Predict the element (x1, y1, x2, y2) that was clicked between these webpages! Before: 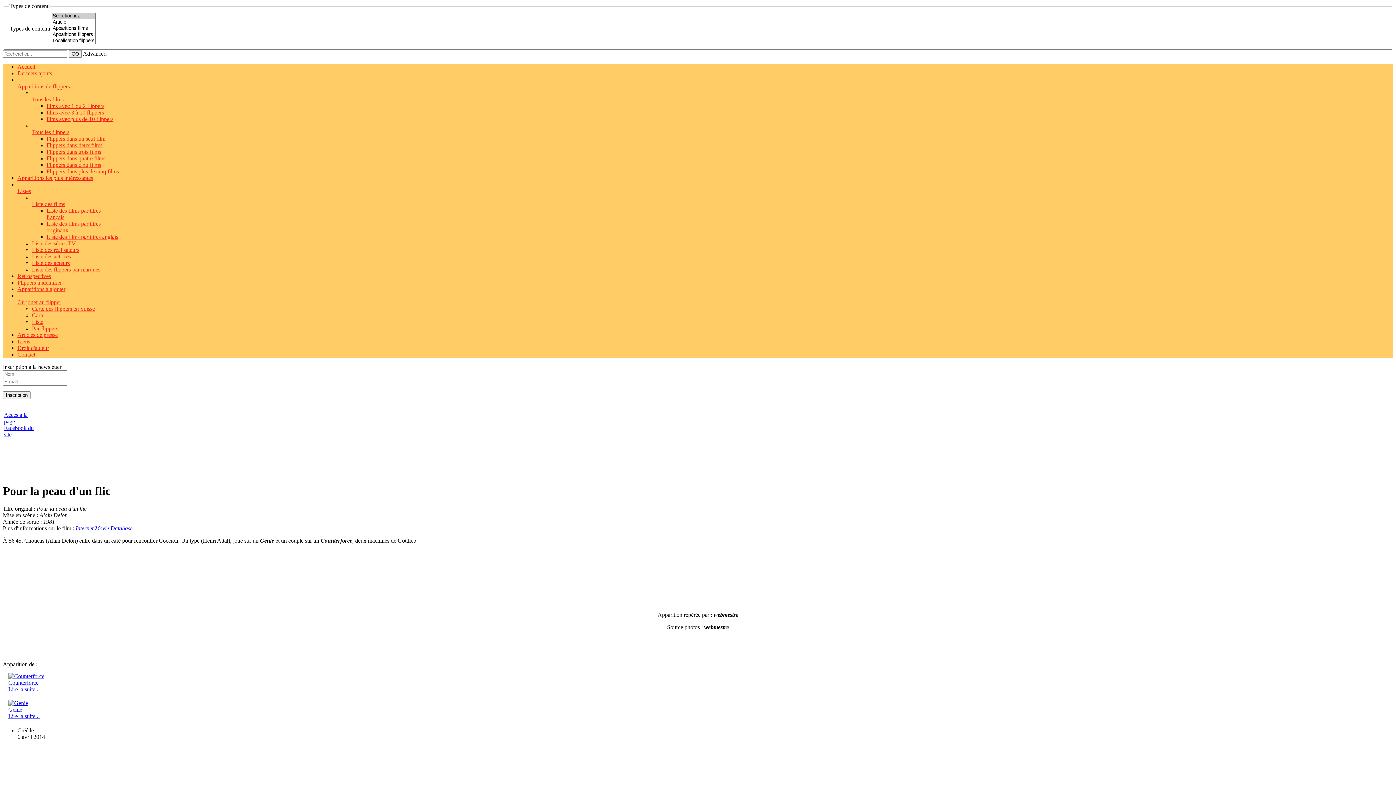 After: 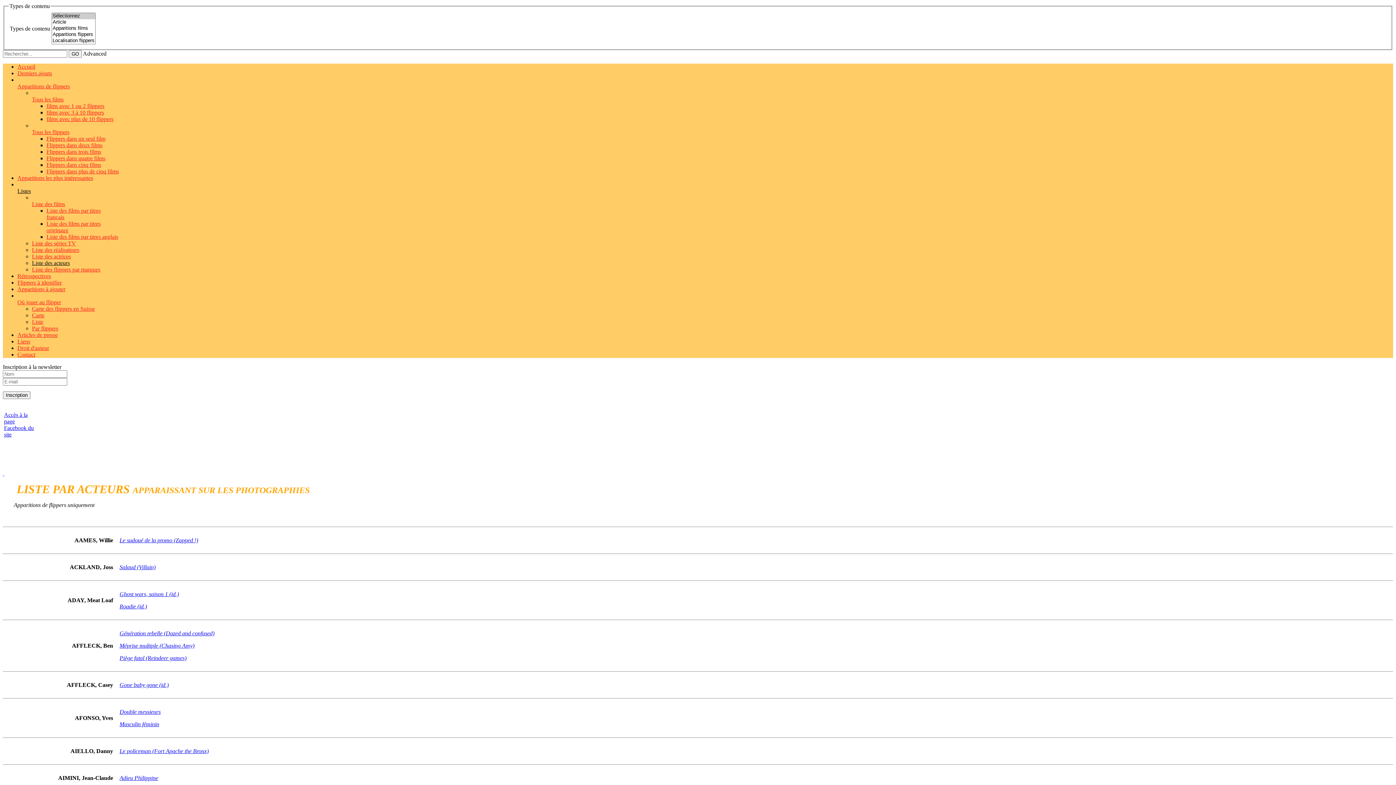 Action: label: Liste des acteurs bbox: (32, 259, 69, 266)